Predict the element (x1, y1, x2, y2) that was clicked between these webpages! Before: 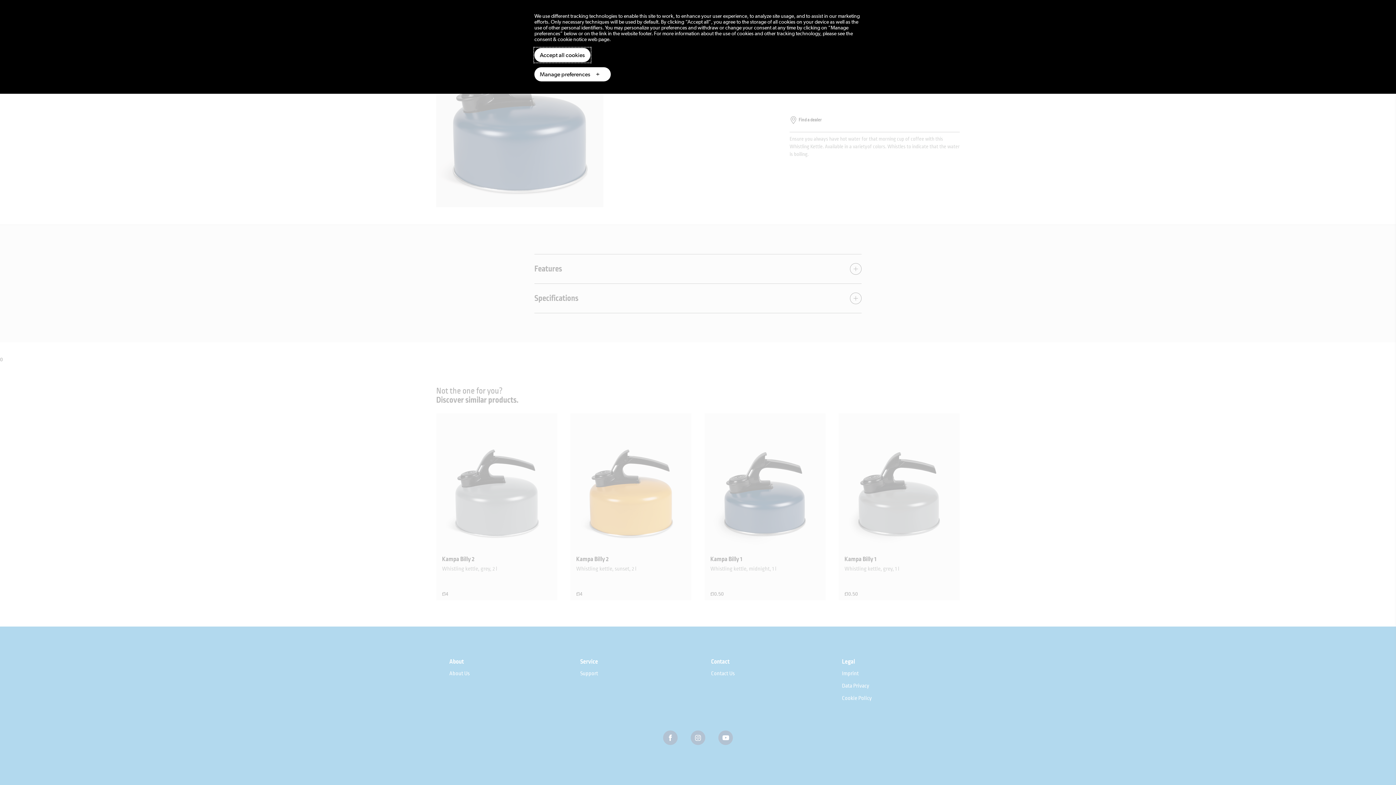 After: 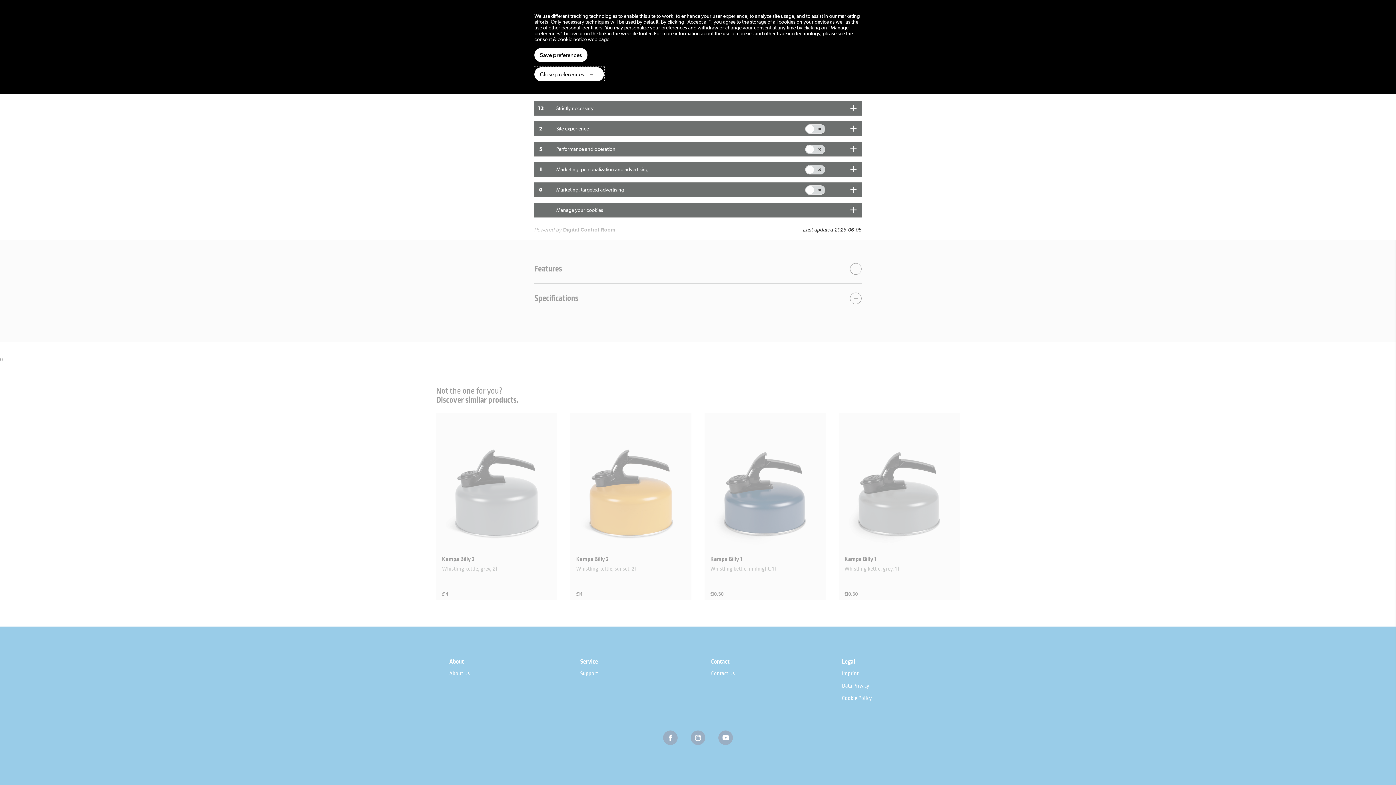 Action: label: Manage preferences bbox: (534, 67, 610, 81)